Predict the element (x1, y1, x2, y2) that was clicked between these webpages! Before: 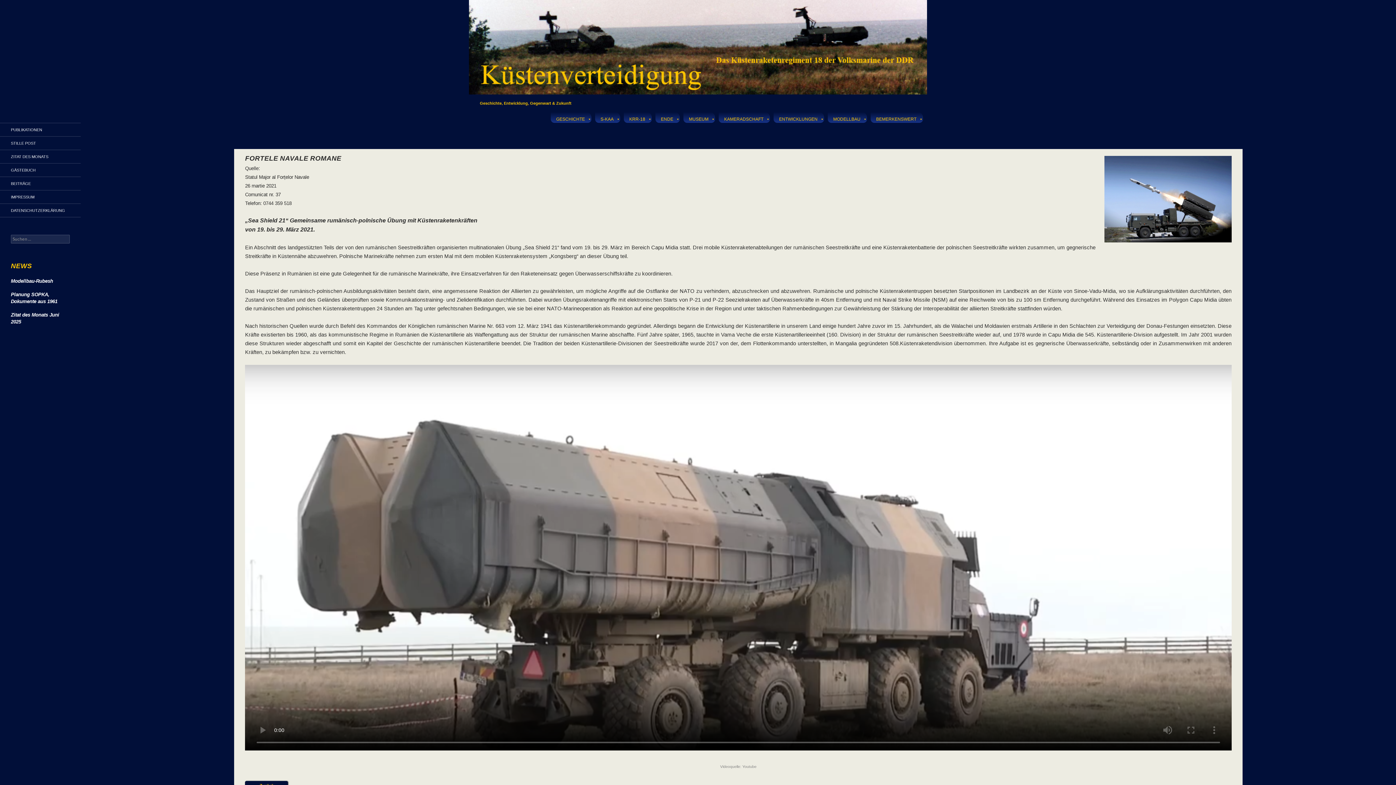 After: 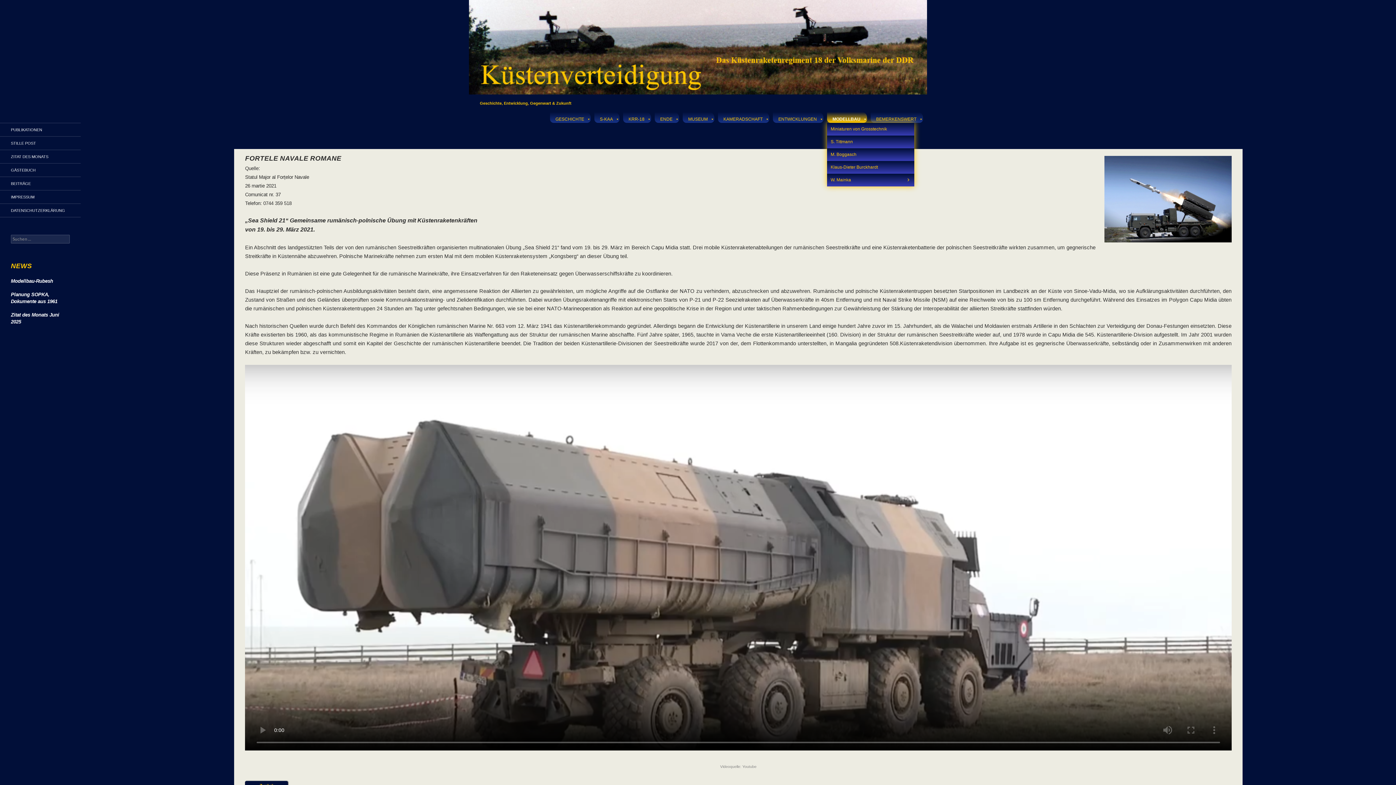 Action: bbox: (828, 112, 867, 122) label: MODELLBAU